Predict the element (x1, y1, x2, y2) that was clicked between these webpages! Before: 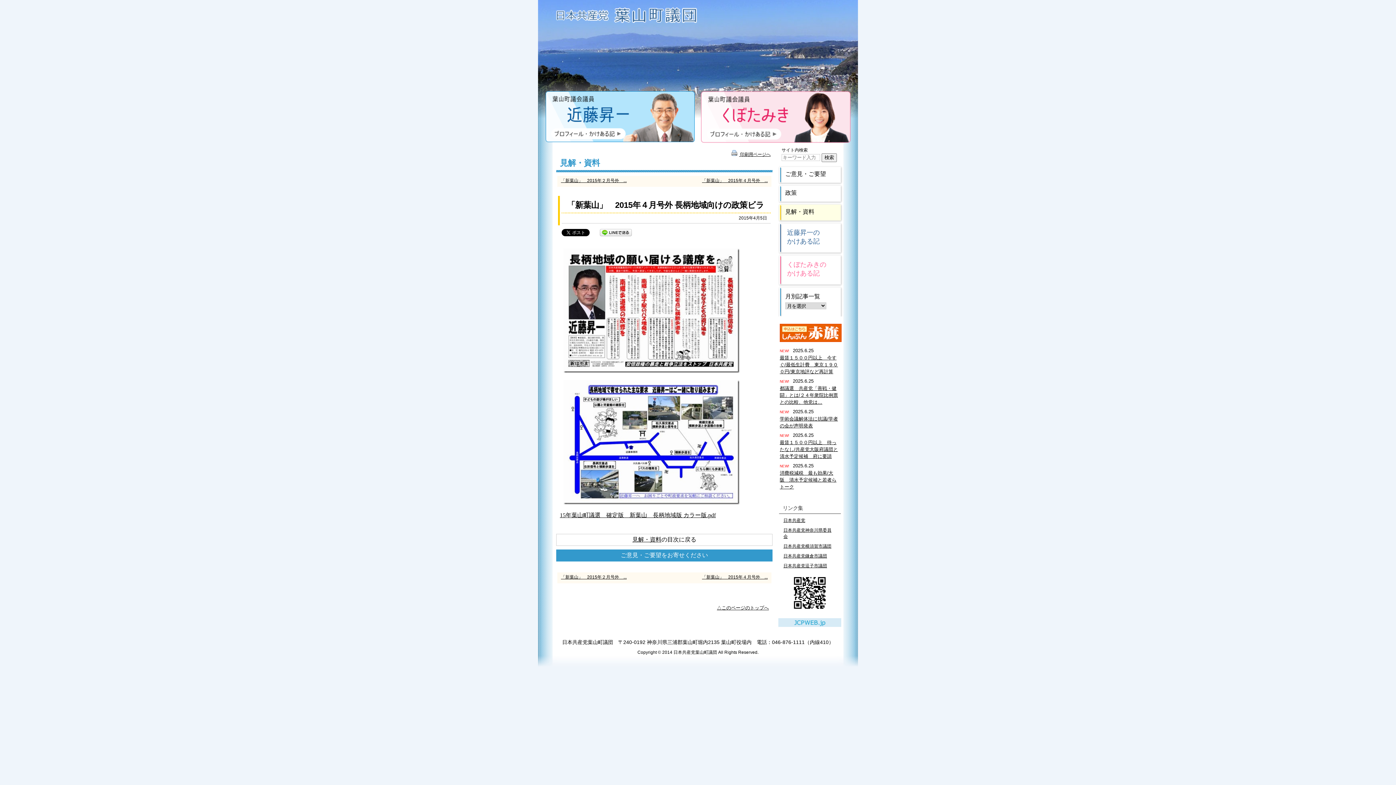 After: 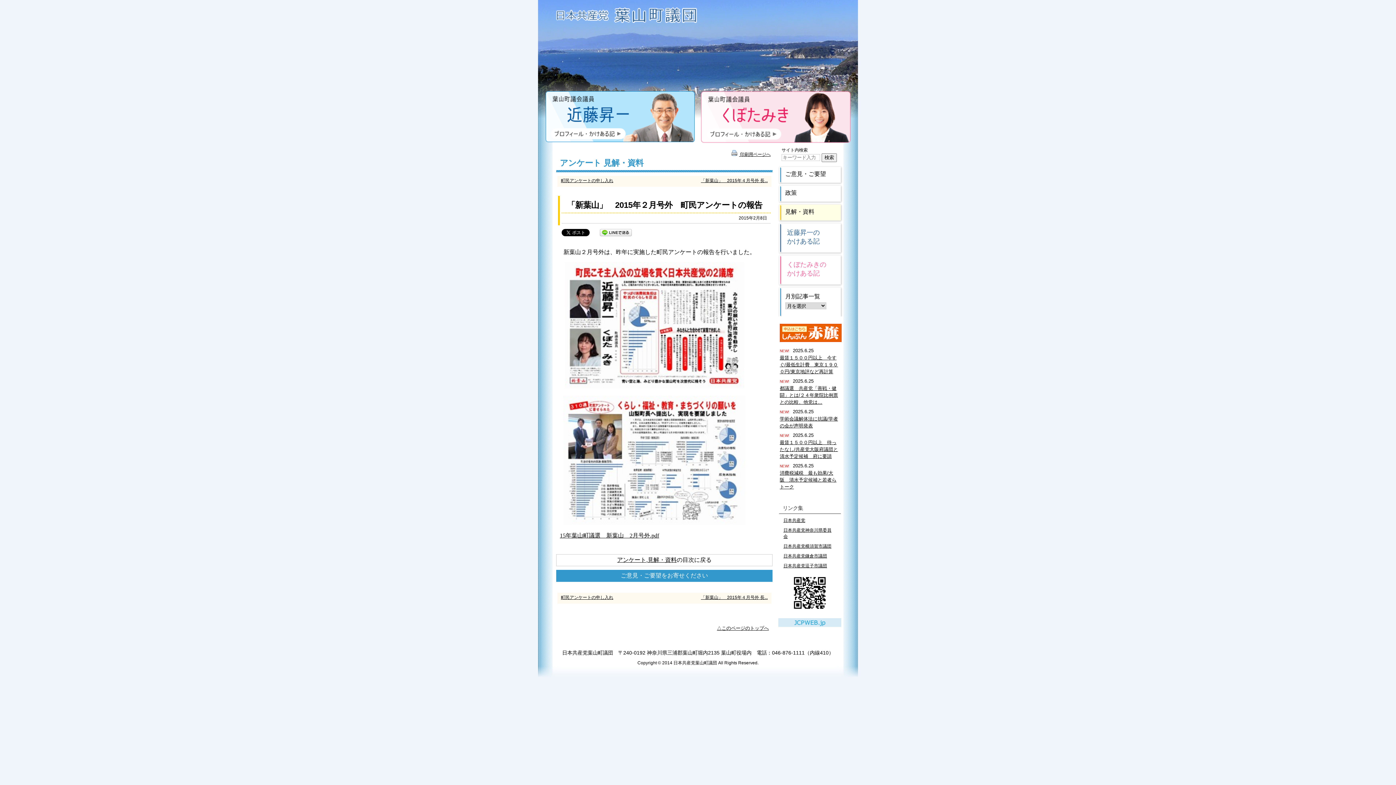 Action: bbox: (561, 574, 626, 580) label: 「新葉山」　2015年２月号外　...